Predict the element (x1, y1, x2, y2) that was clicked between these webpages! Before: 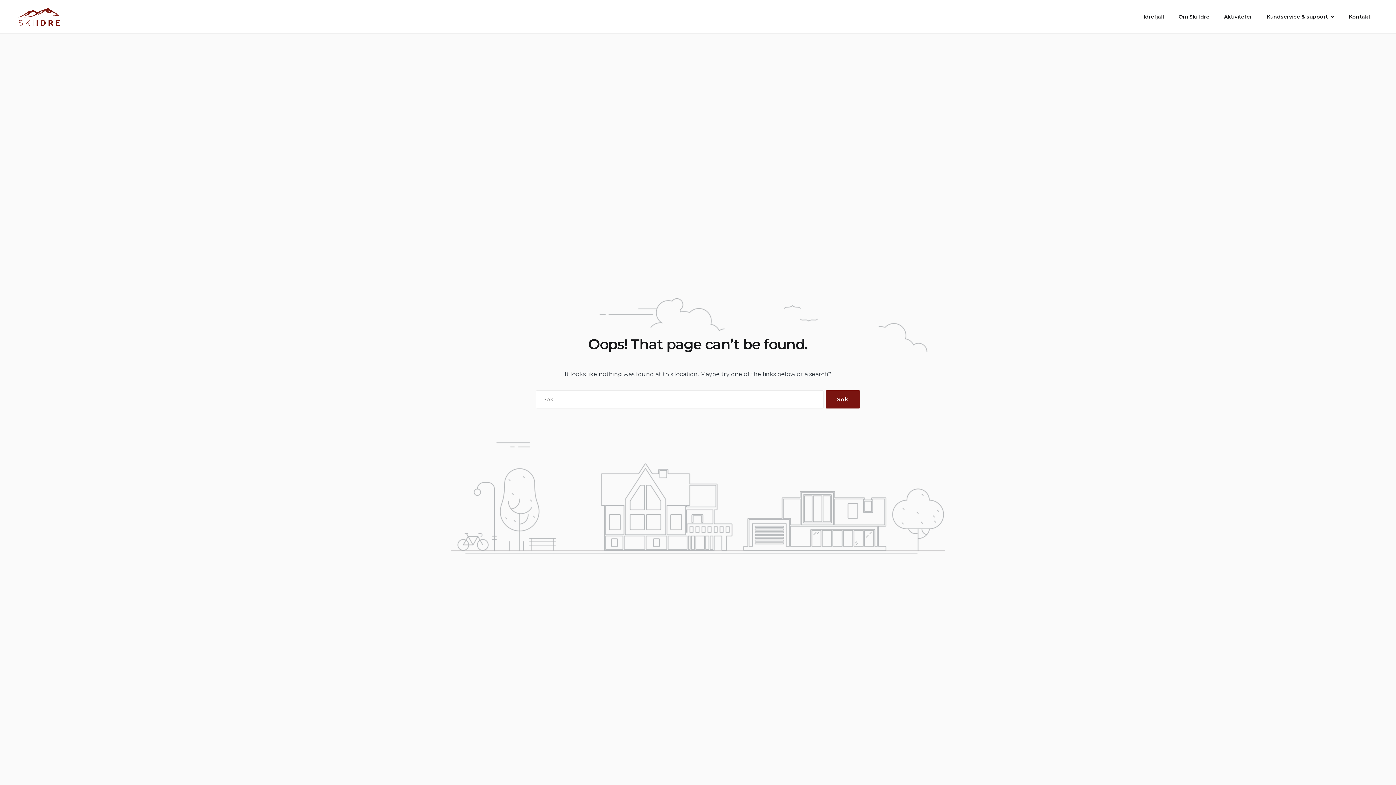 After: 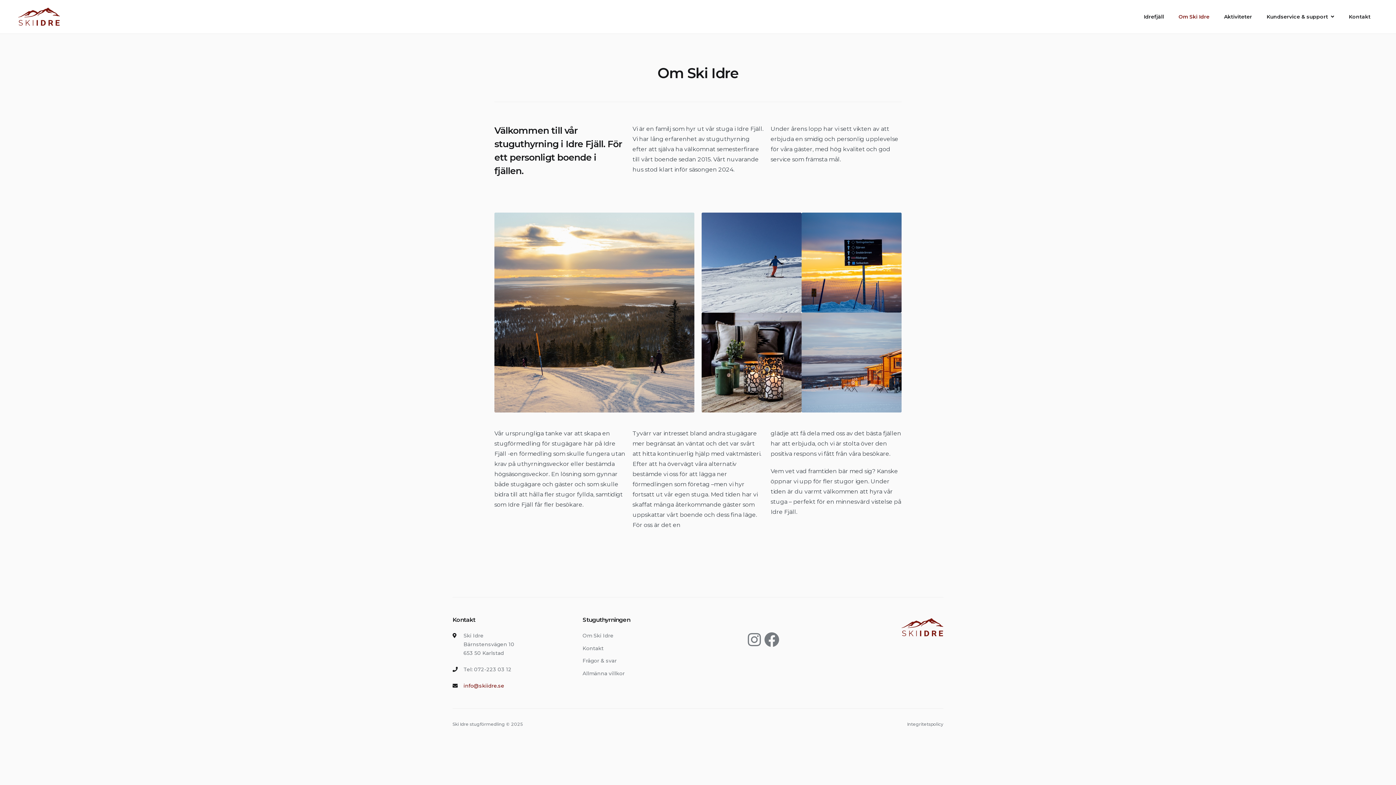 Action: bbox: (1171, 8, 1217, 25) label: Om Ski Idre